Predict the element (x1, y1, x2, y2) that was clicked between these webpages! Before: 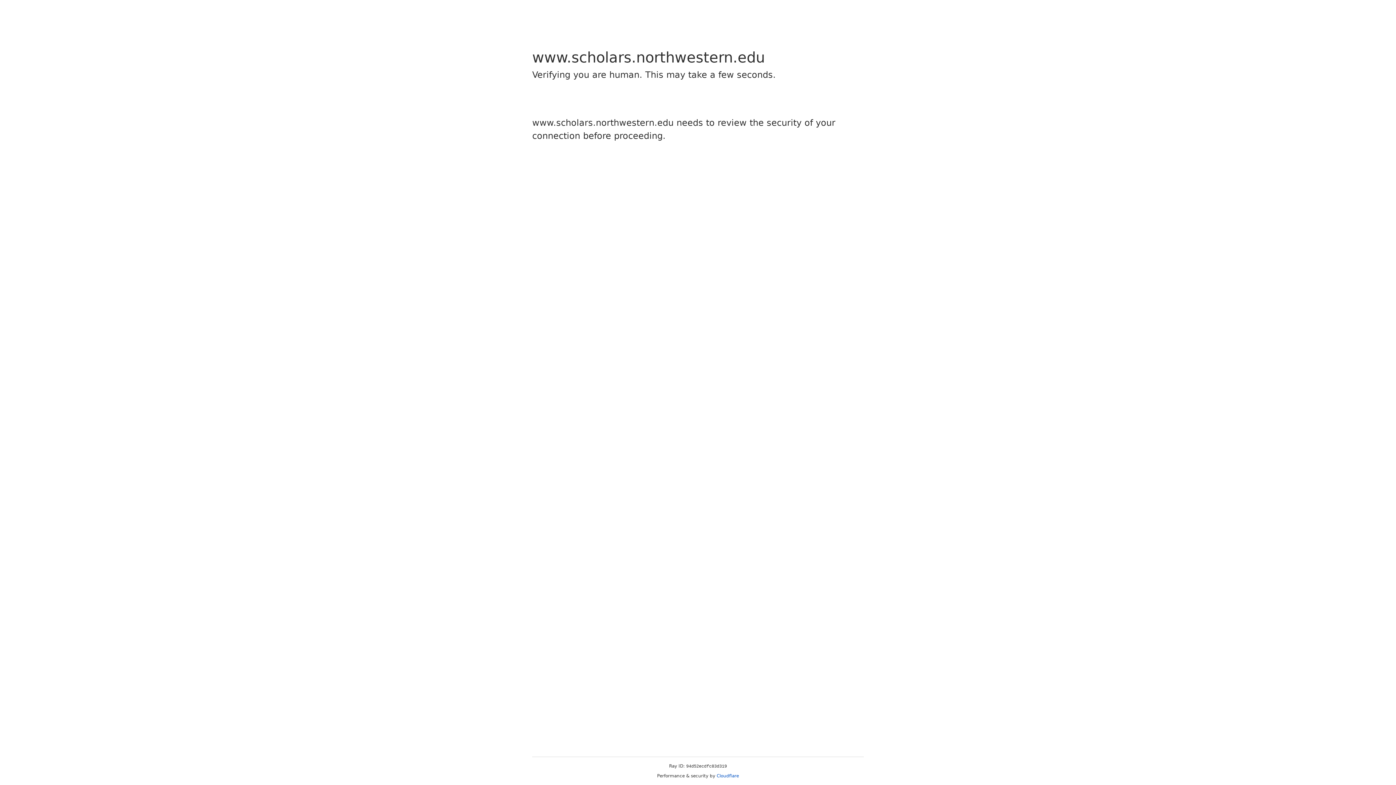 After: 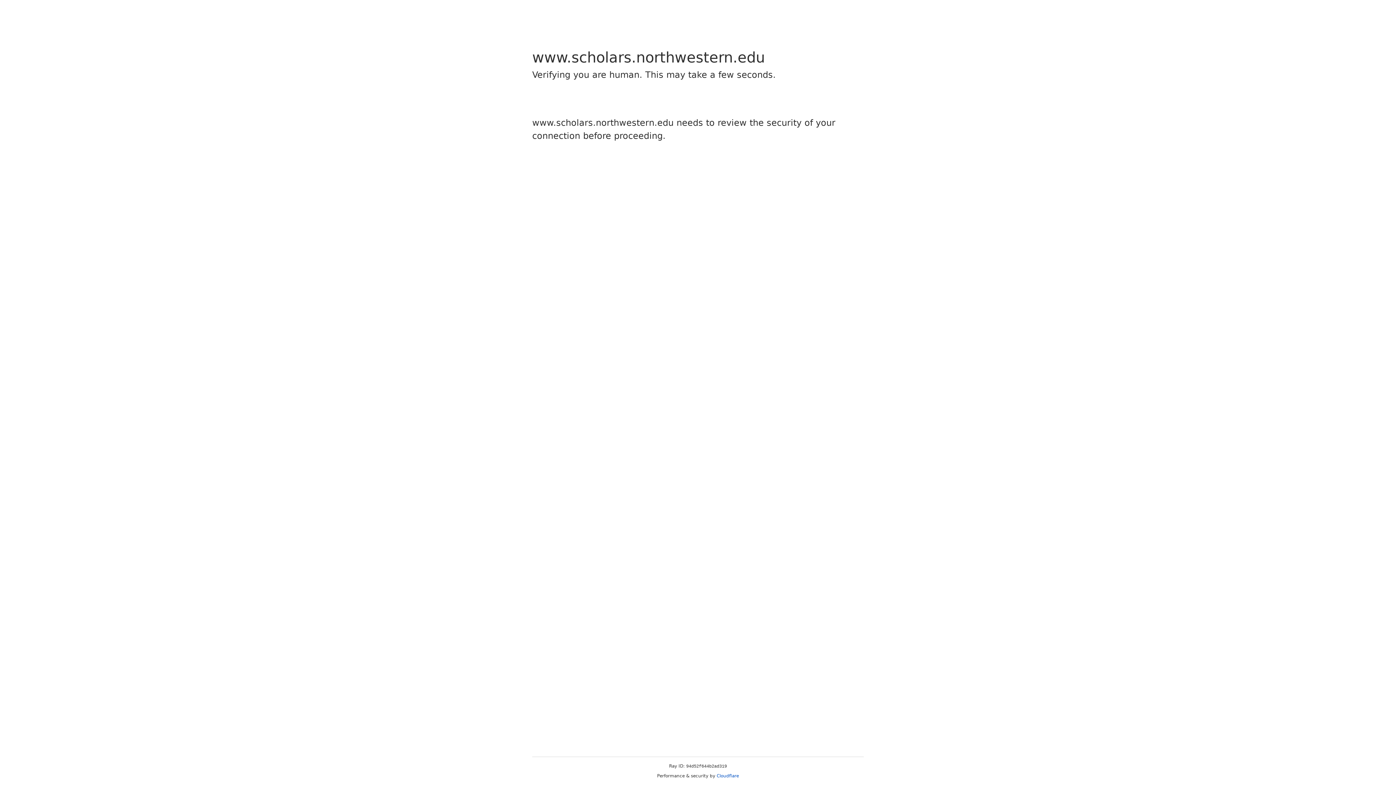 Action: label: Cloudflare bbox: (716, 773, 739, 778)